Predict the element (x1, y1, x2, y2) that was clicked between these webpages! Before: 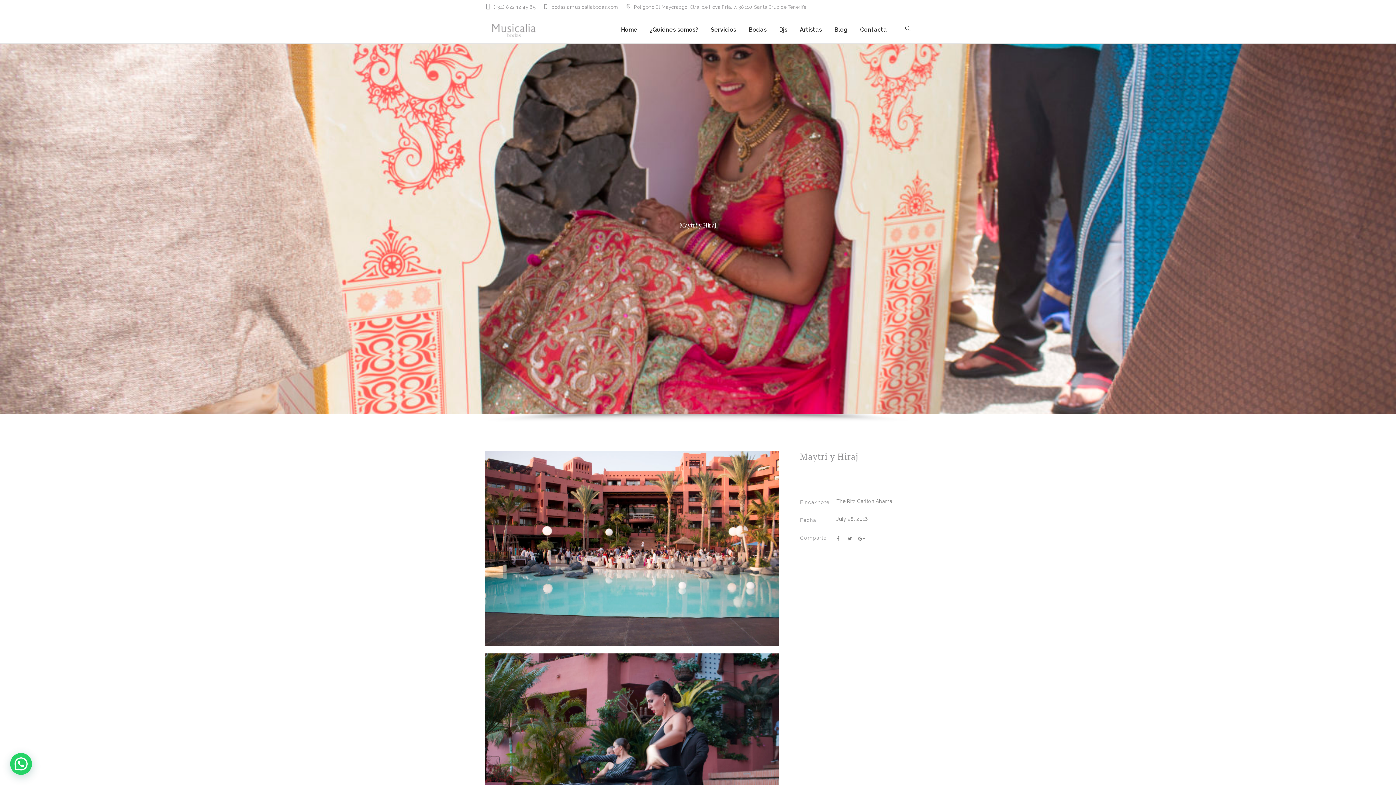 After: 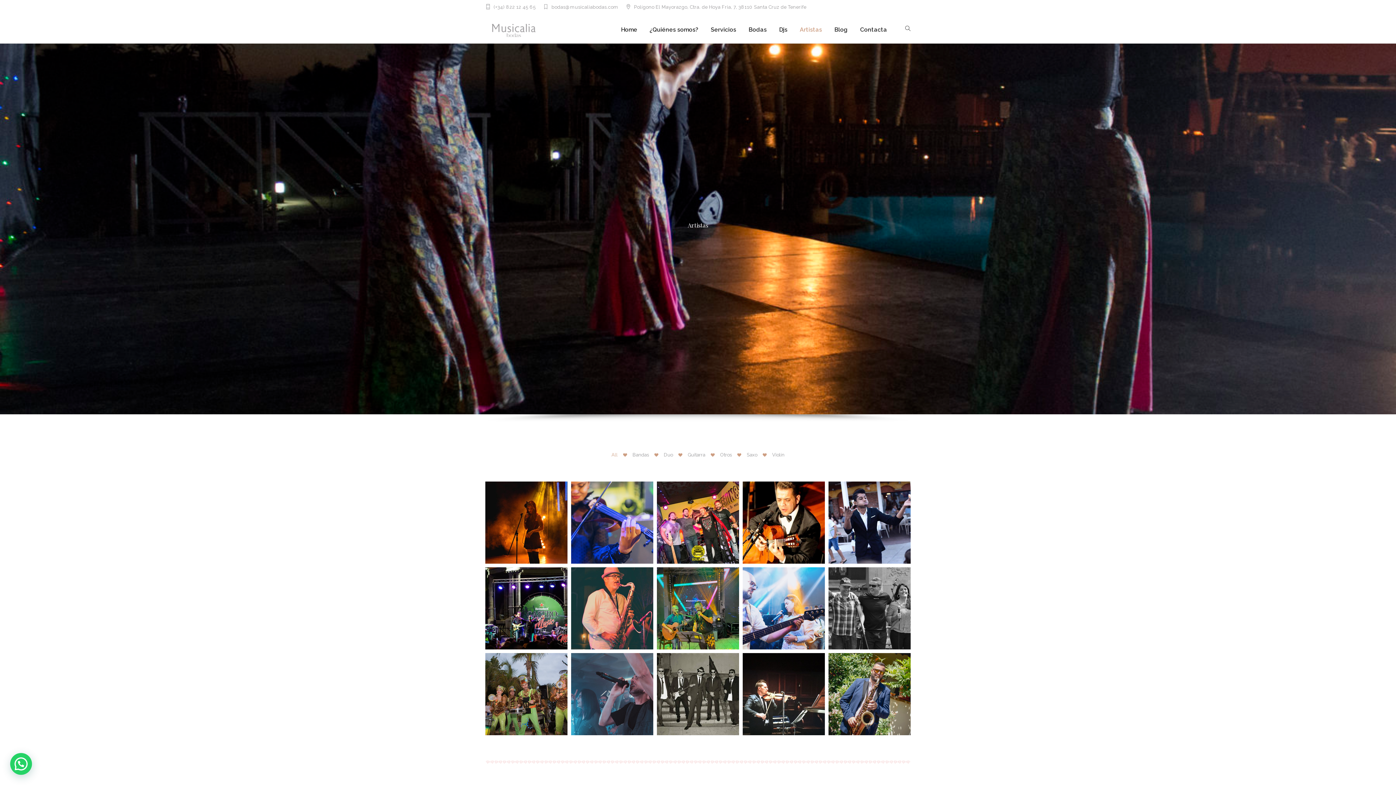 Action: bbox: (800, 14, 825, 43) label: Artistas